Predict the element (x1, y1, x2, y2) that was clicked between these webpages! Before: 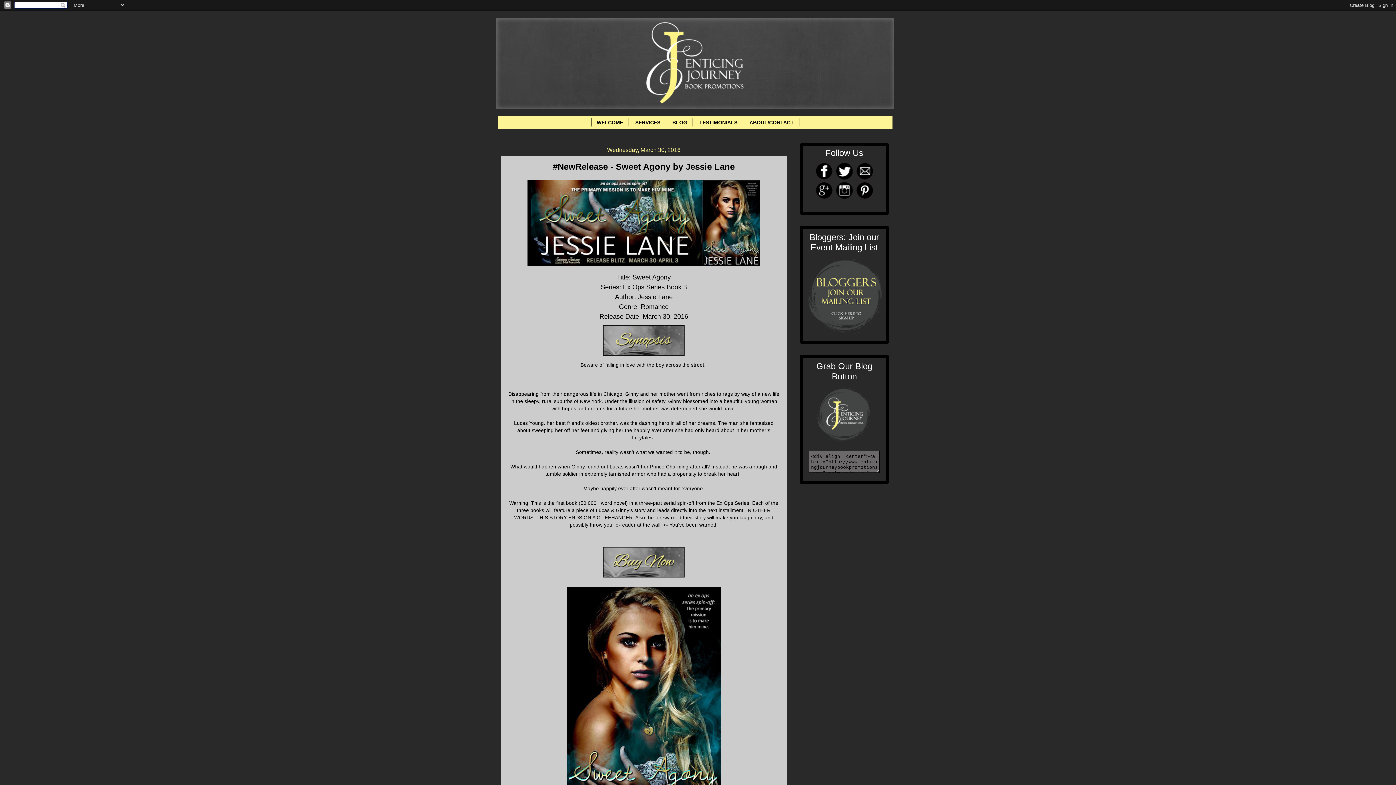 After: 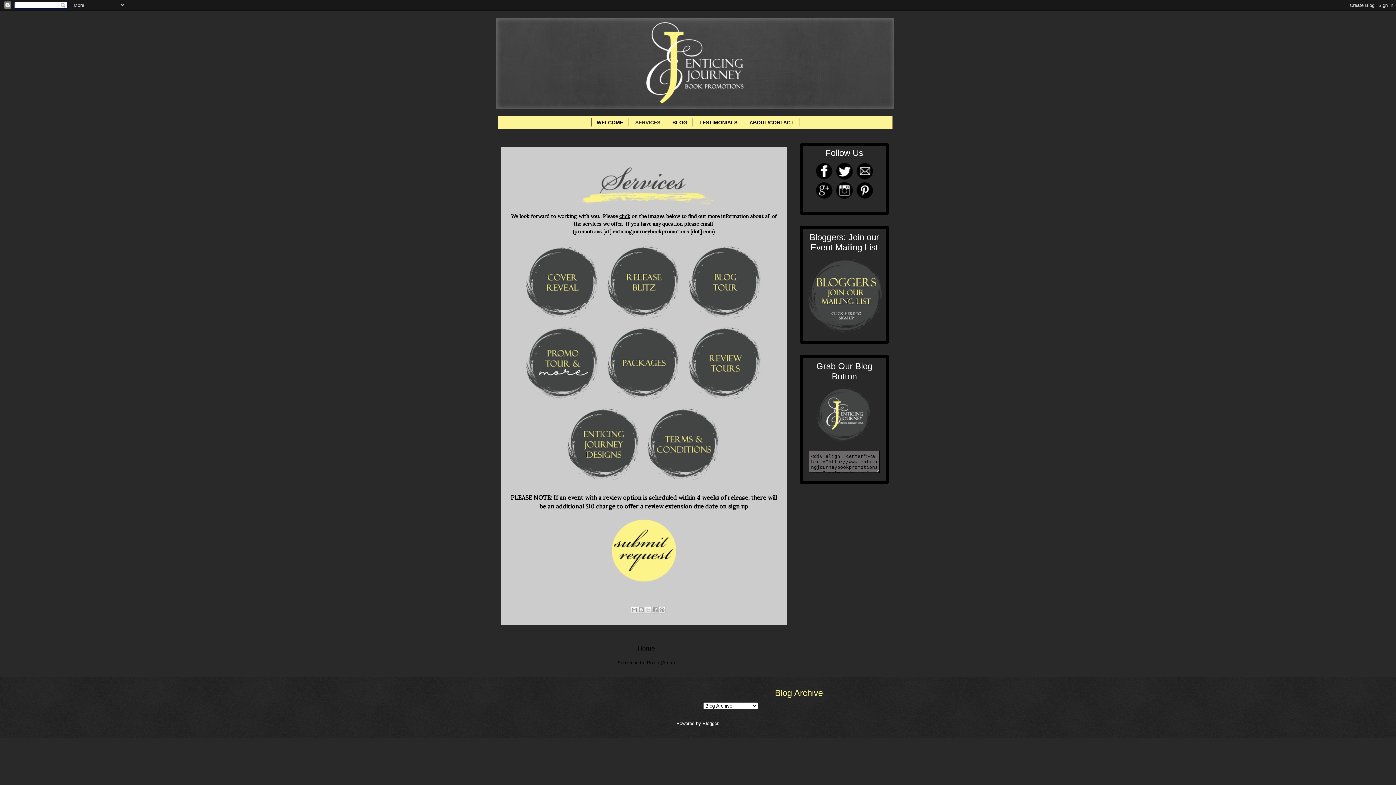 Action: bbox: (630, 118, 666, 126) label: SERVICES